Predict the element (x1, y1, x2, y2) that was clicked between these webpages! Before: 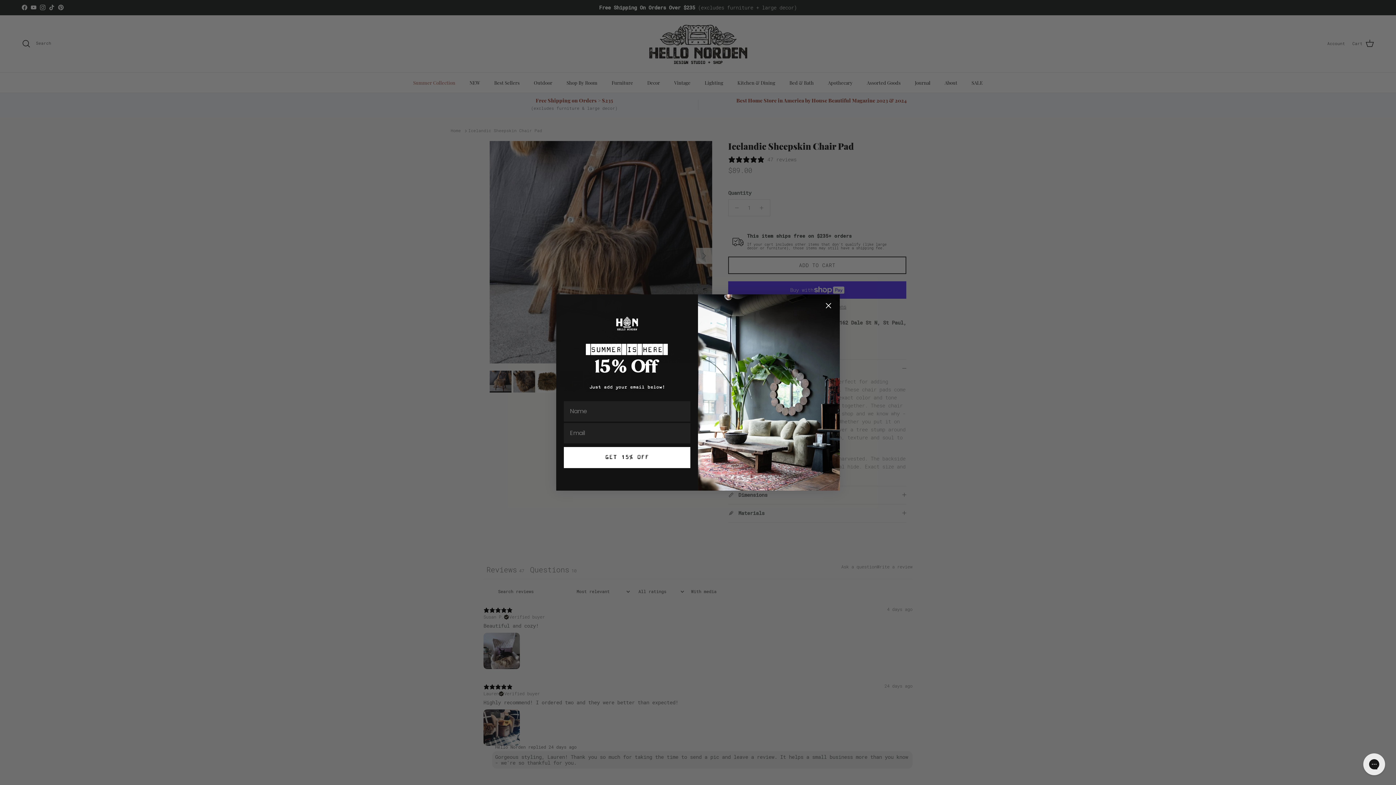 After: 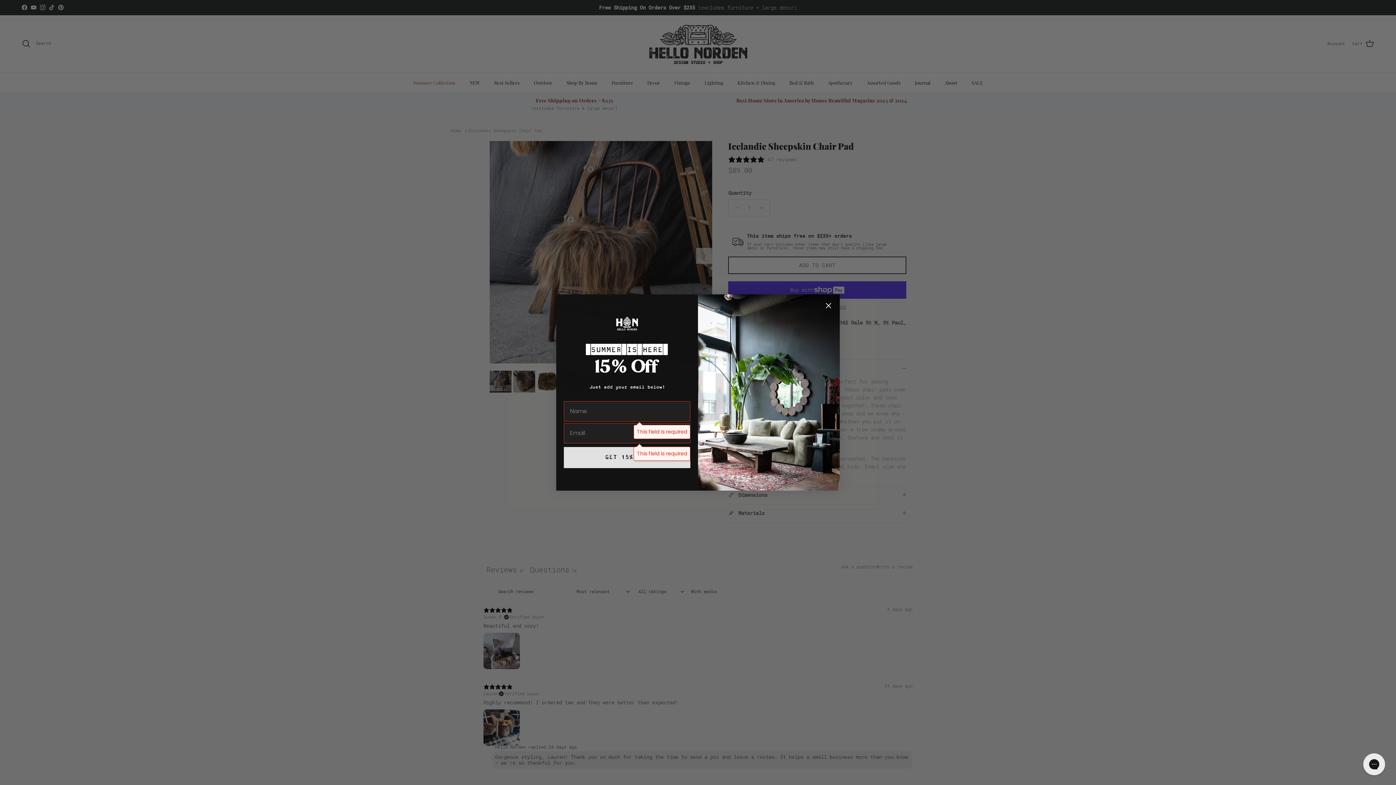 Action: bbox: (564, 447, 690, 468) label: GET 15% OFF